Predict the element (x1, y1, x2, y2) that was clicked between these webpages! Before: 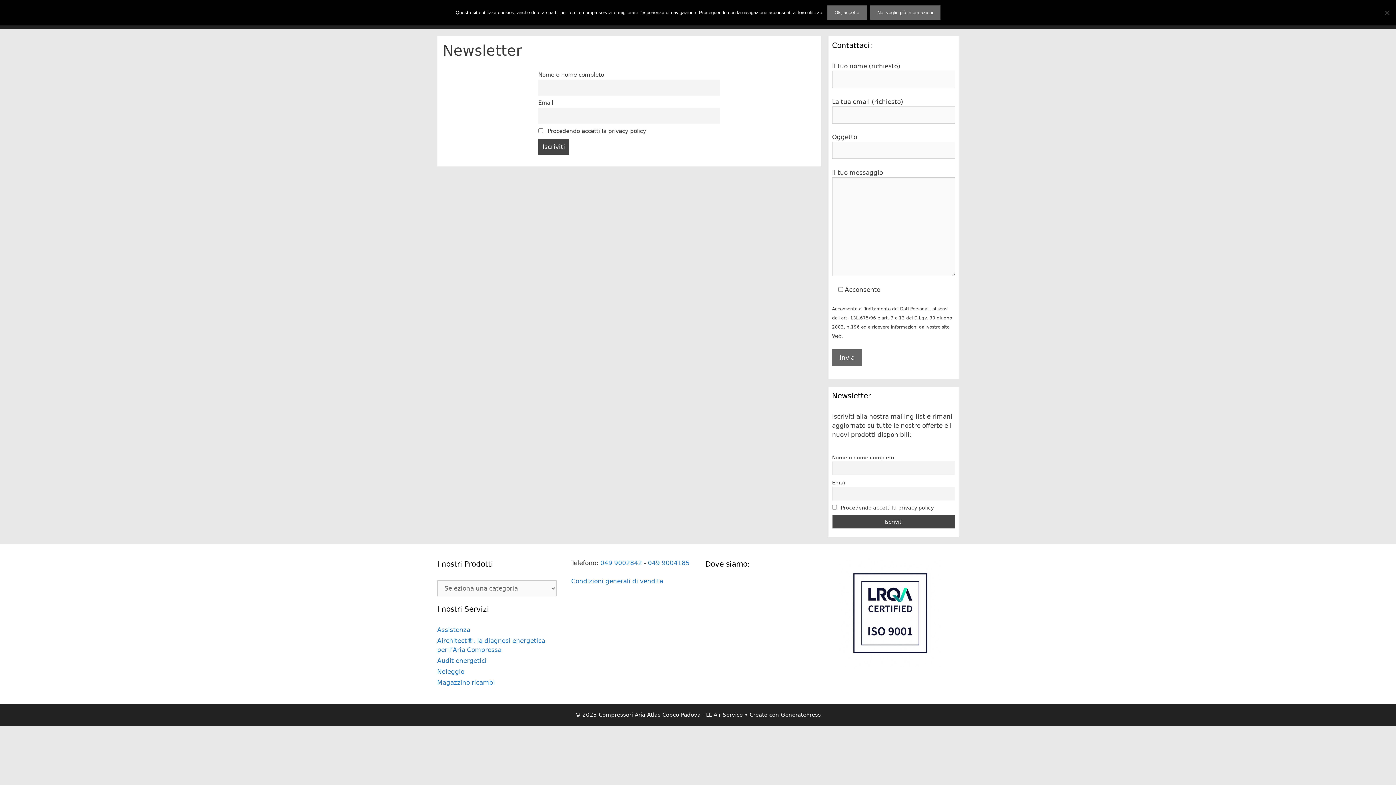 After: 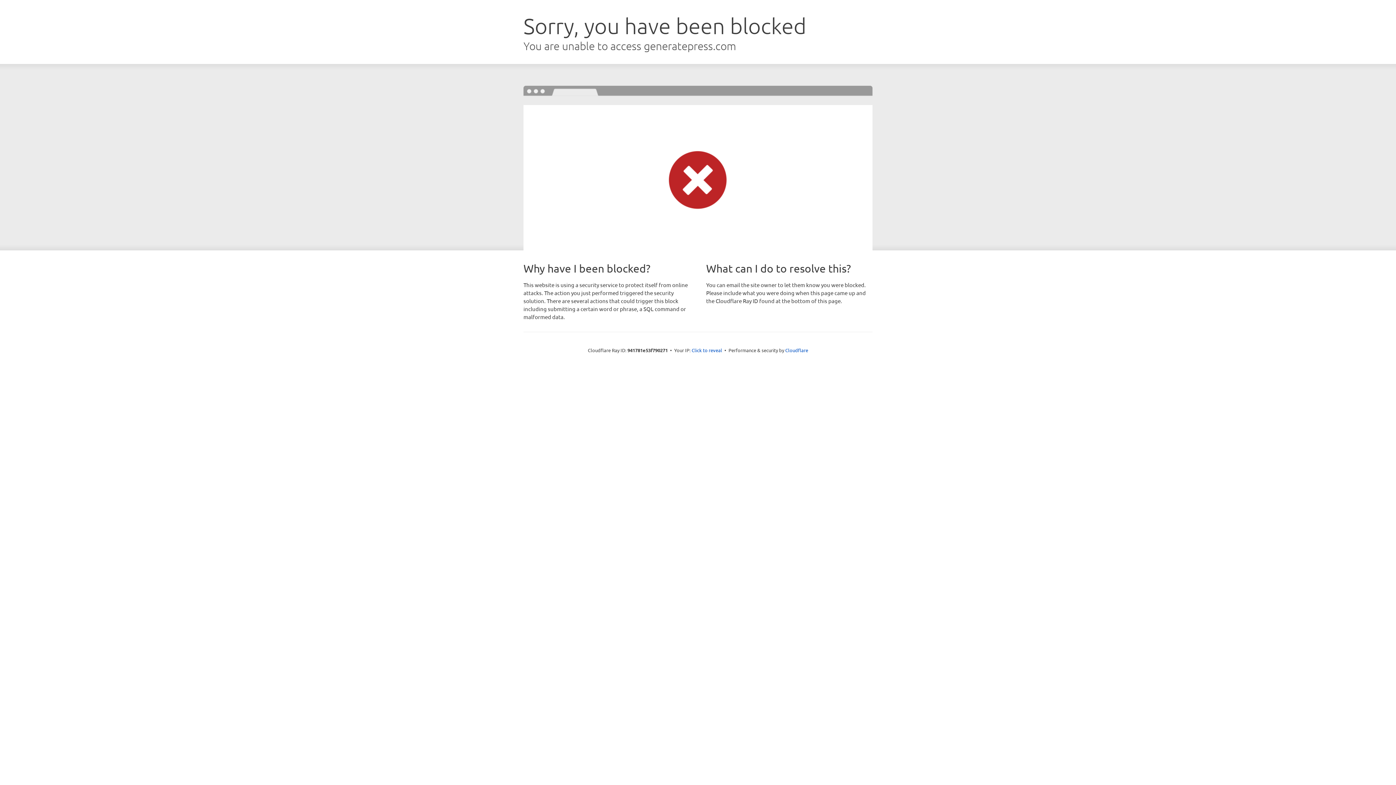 Action: label: GeneratePress bbox: (781, 712, 821, 718)